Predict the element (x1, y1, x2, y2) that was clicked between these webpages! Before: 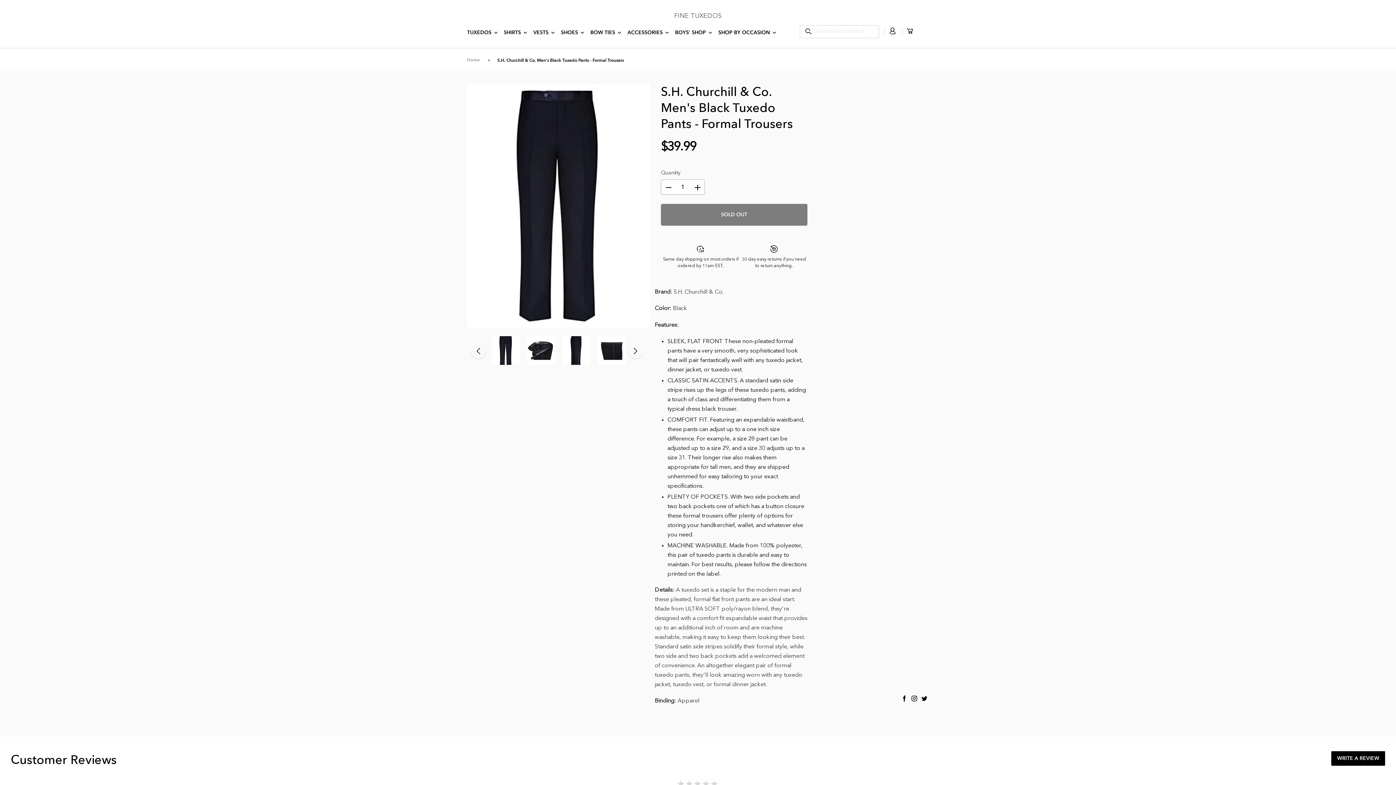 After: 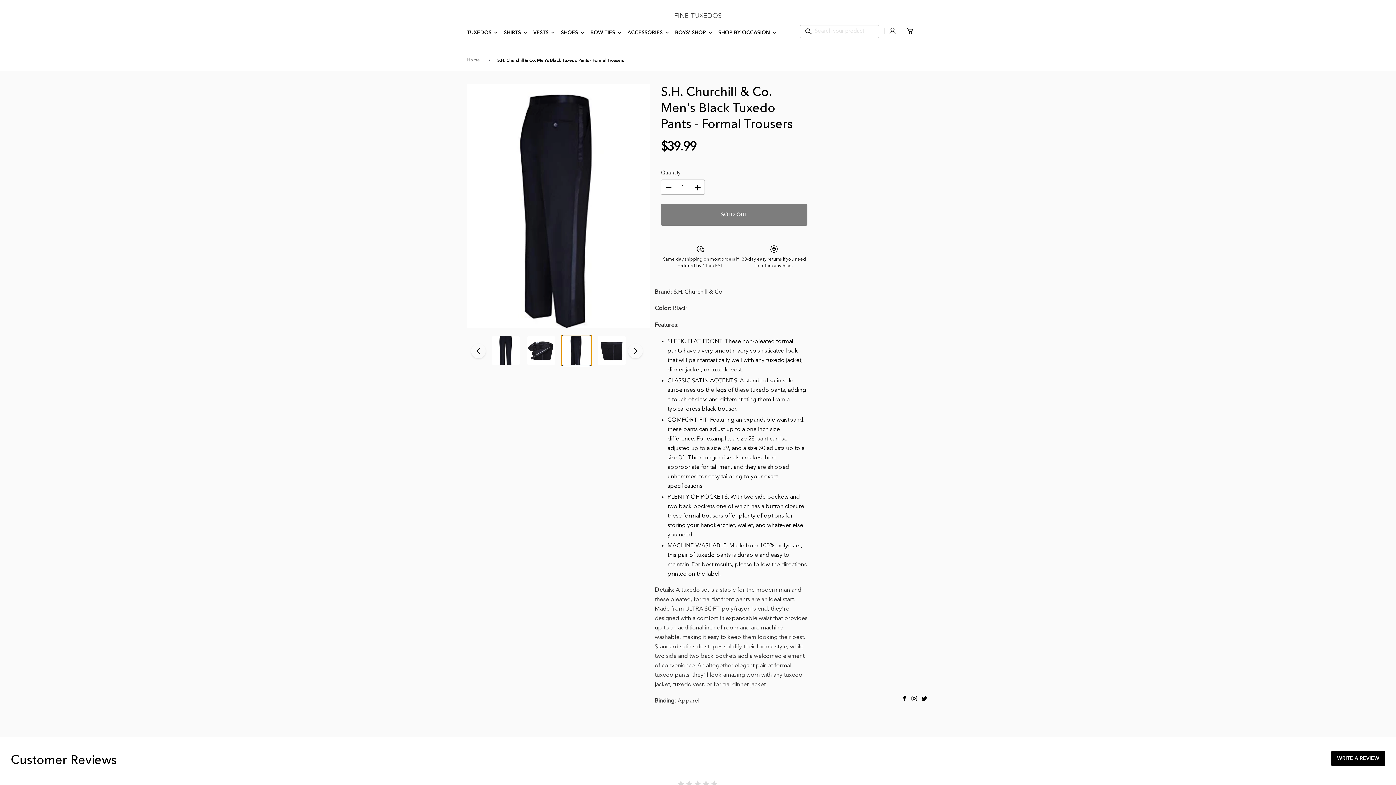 Action: bbox: (561, 335, 591, 366)